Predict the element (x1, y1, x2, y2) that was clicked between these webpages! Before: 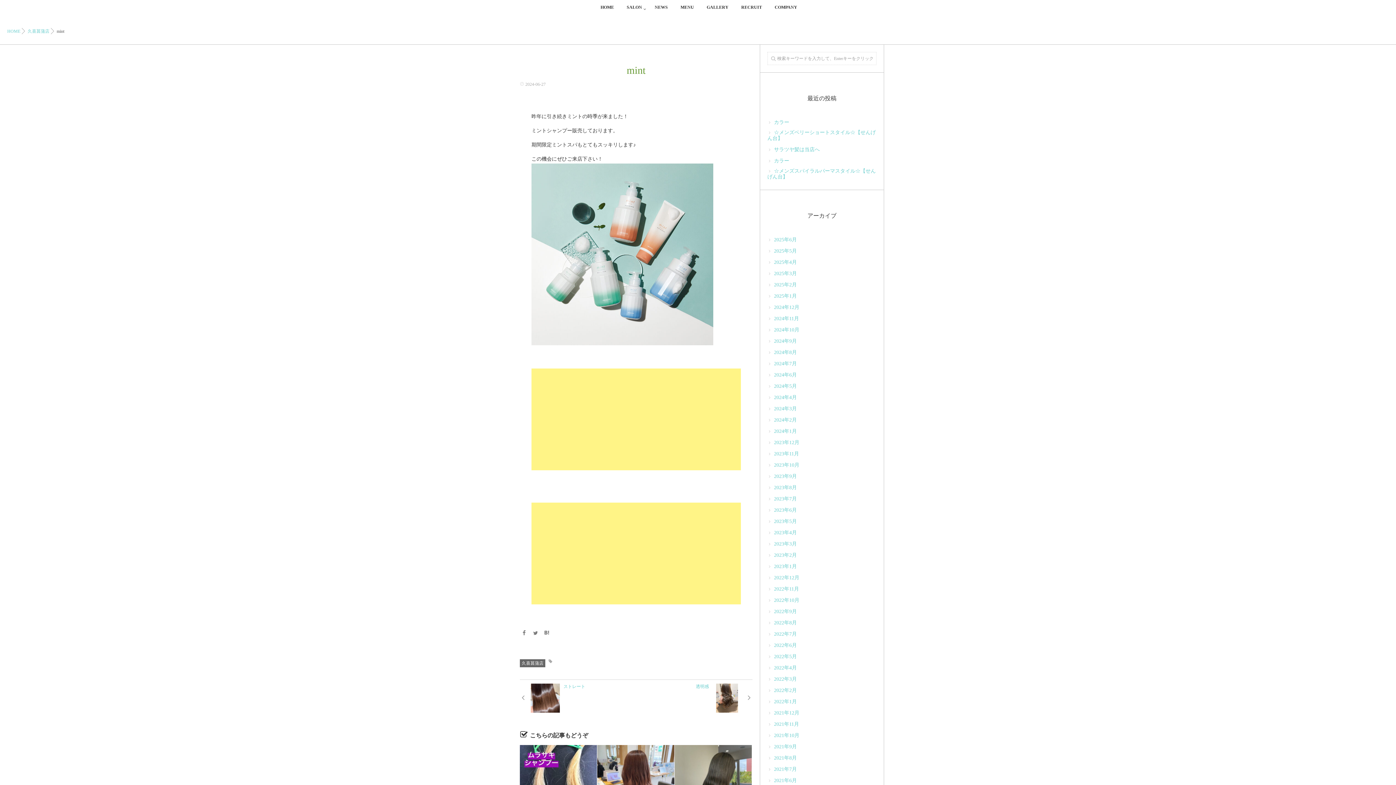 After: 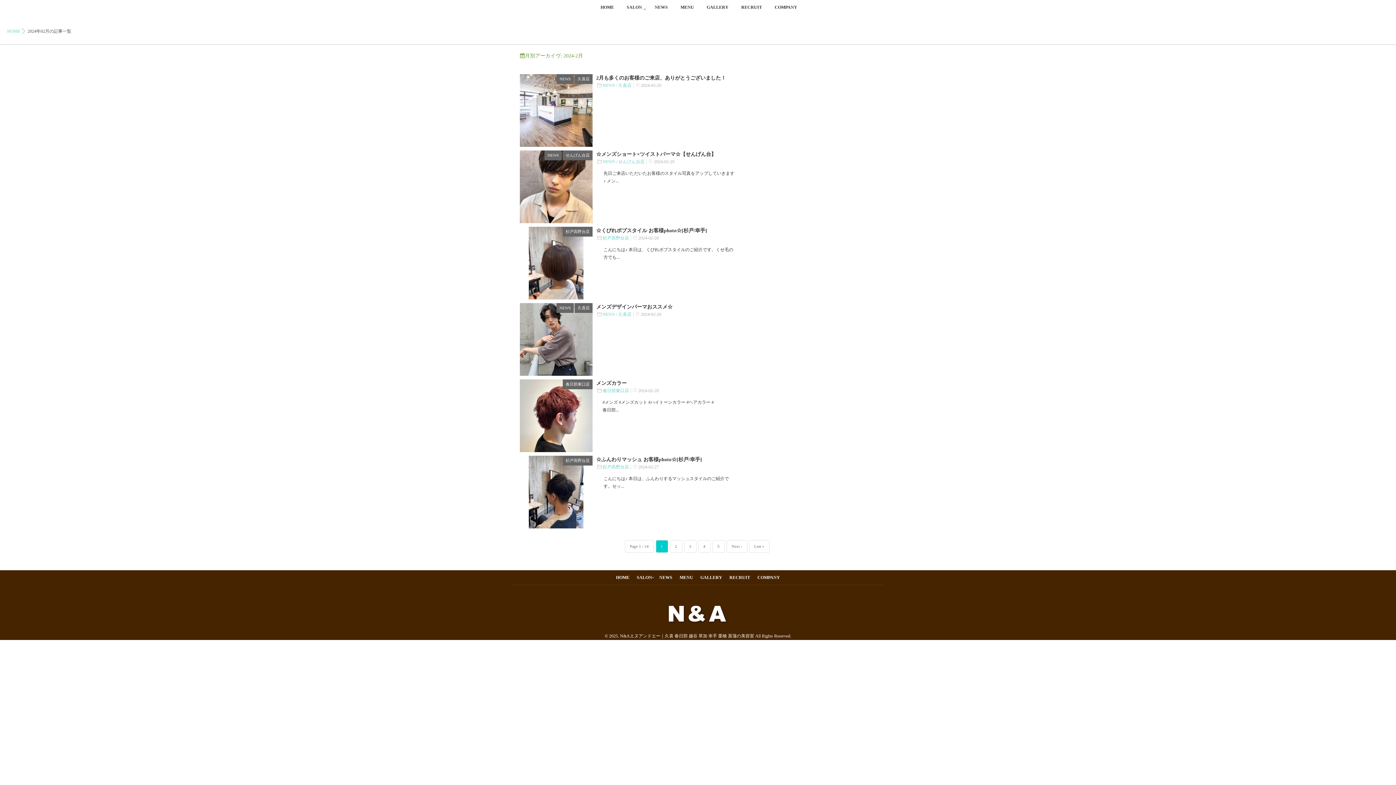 Action: label: 2024年2月 bbox: (767, 417, 797, 423)